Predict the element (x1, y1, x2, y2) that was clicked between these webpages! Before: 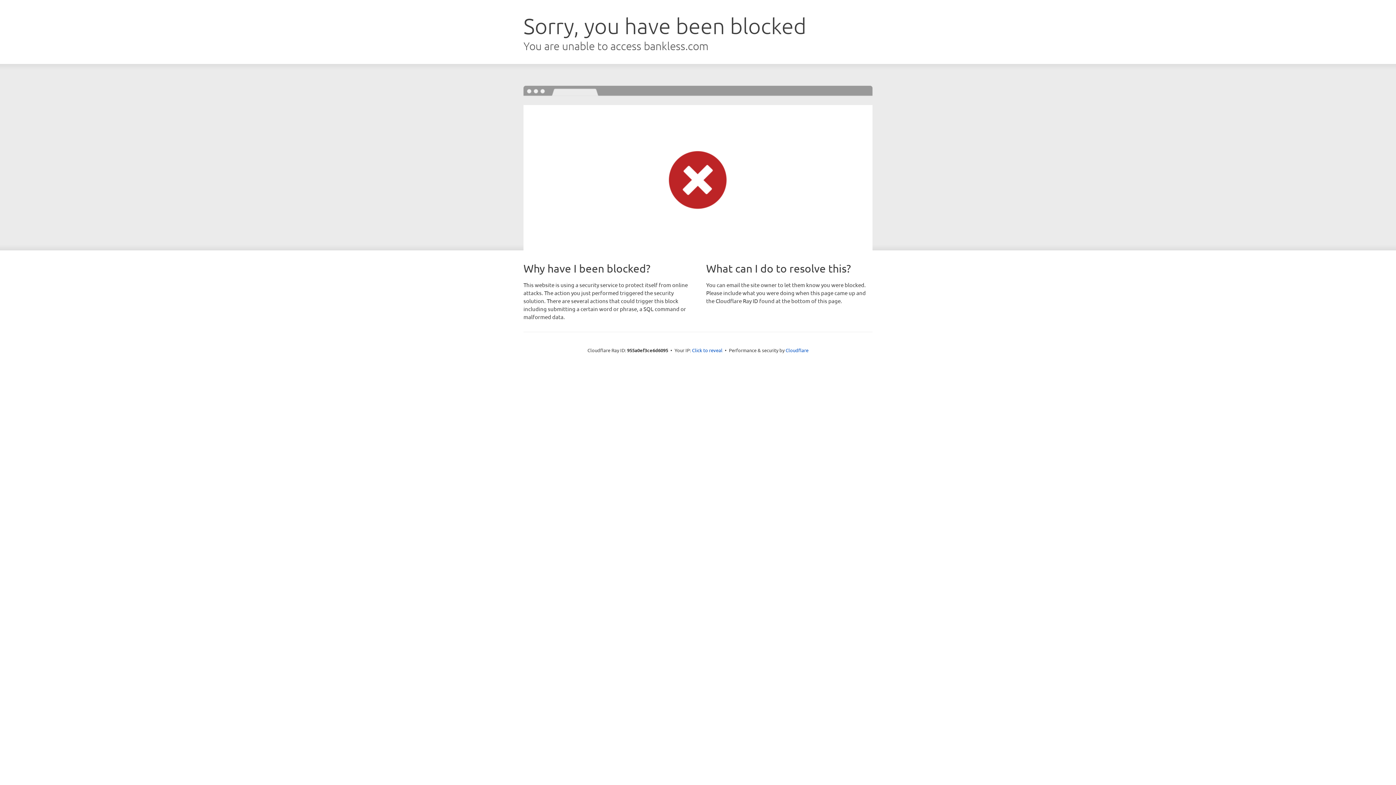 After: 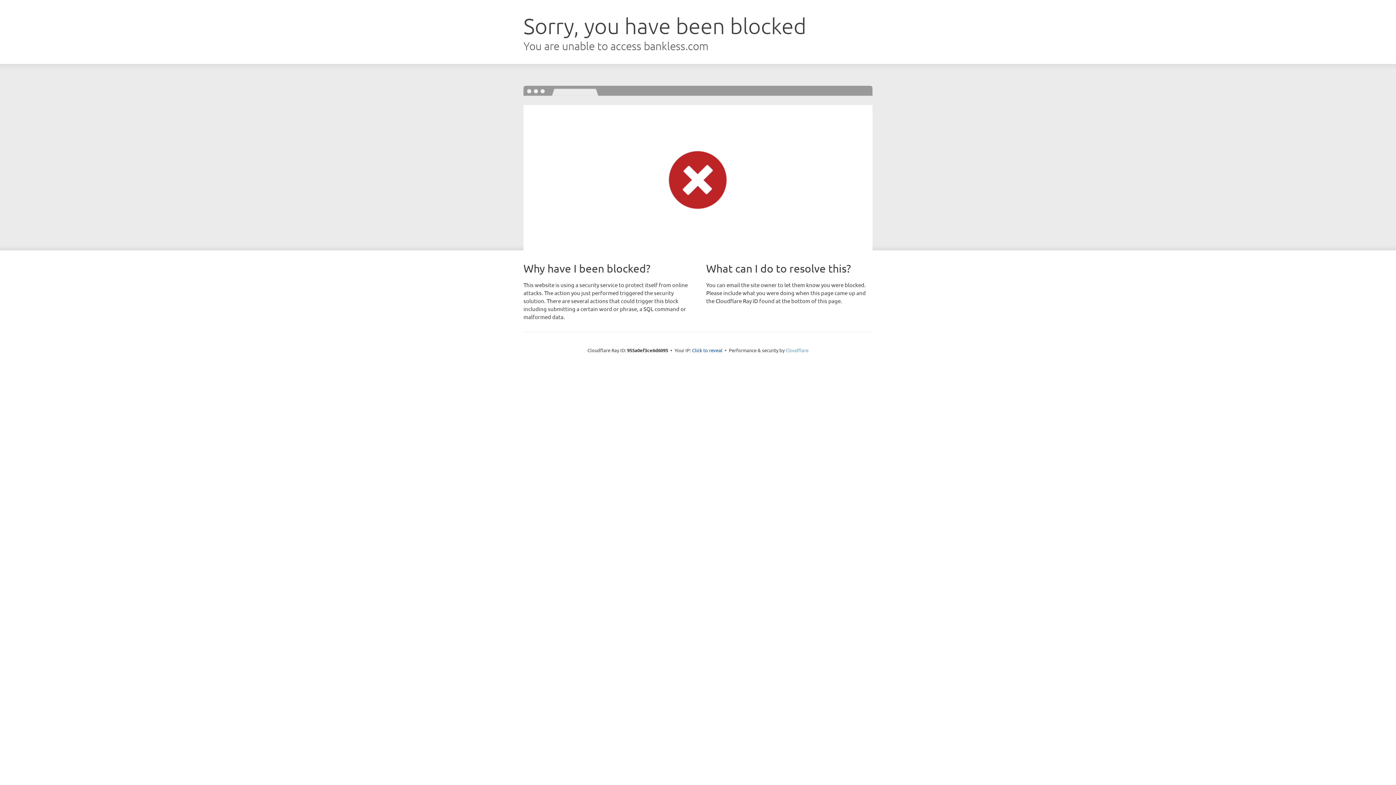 Action: bbox: (785, 347, 808, 353) label: Cloudflare